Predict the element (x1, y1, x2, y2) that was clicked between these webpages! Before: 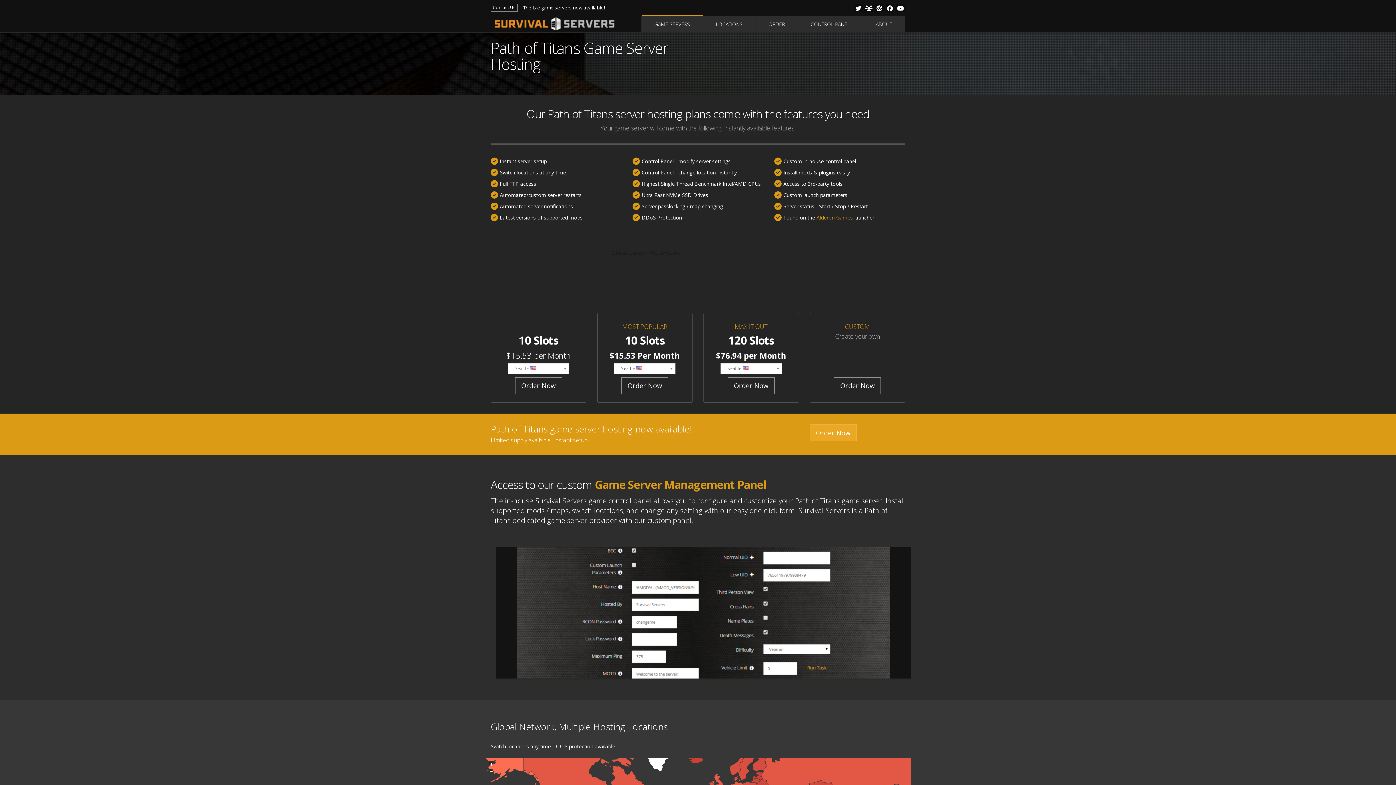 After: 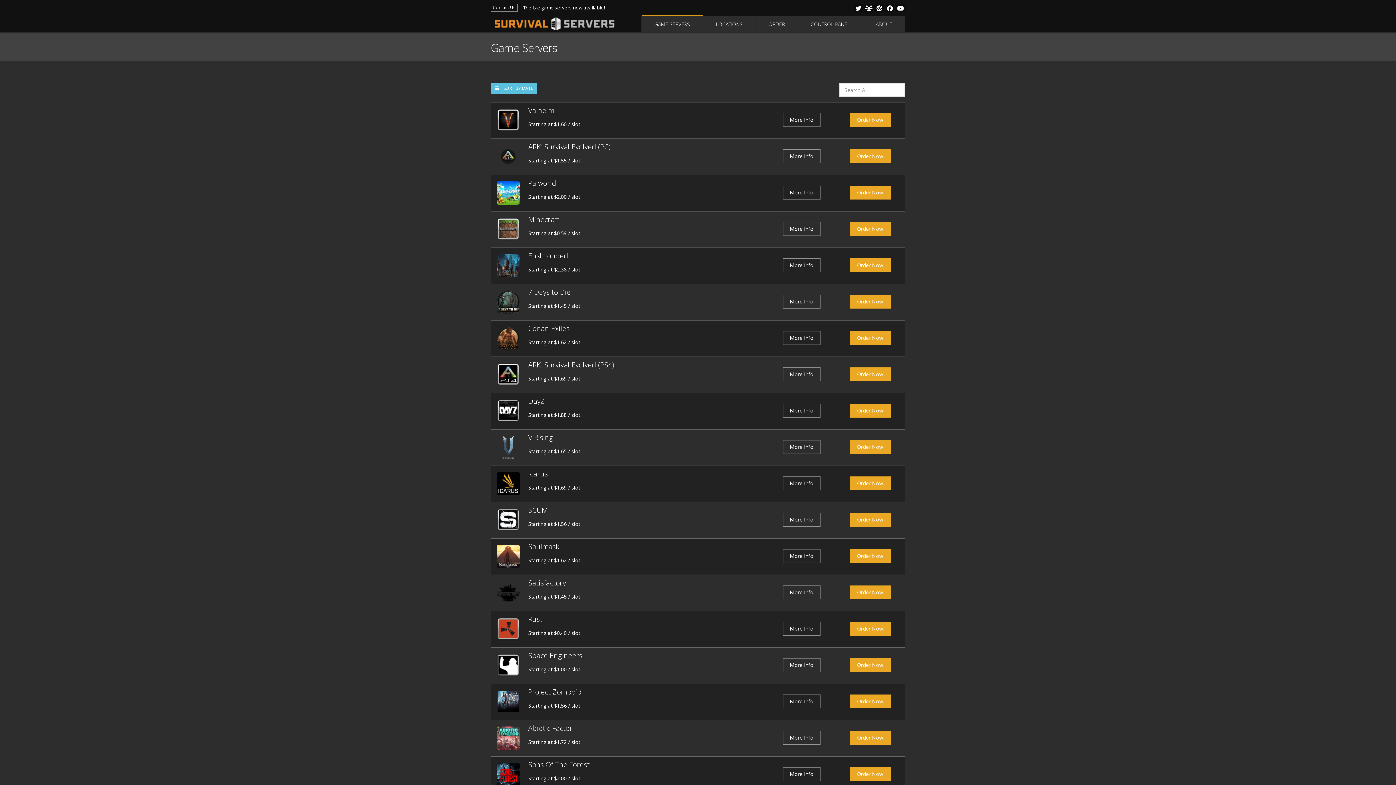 Action: label: GAME SERVERS bbox: (641, 16, 702, 32)